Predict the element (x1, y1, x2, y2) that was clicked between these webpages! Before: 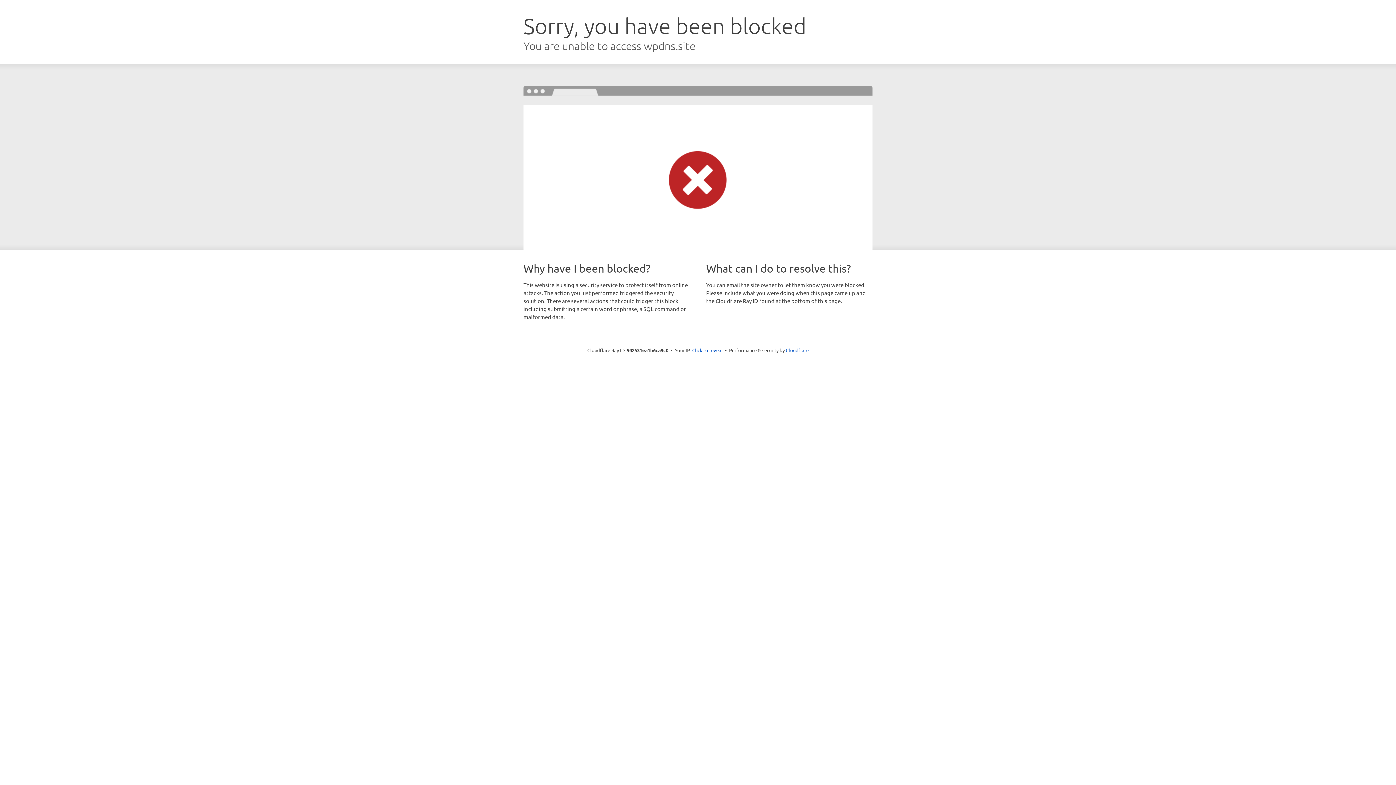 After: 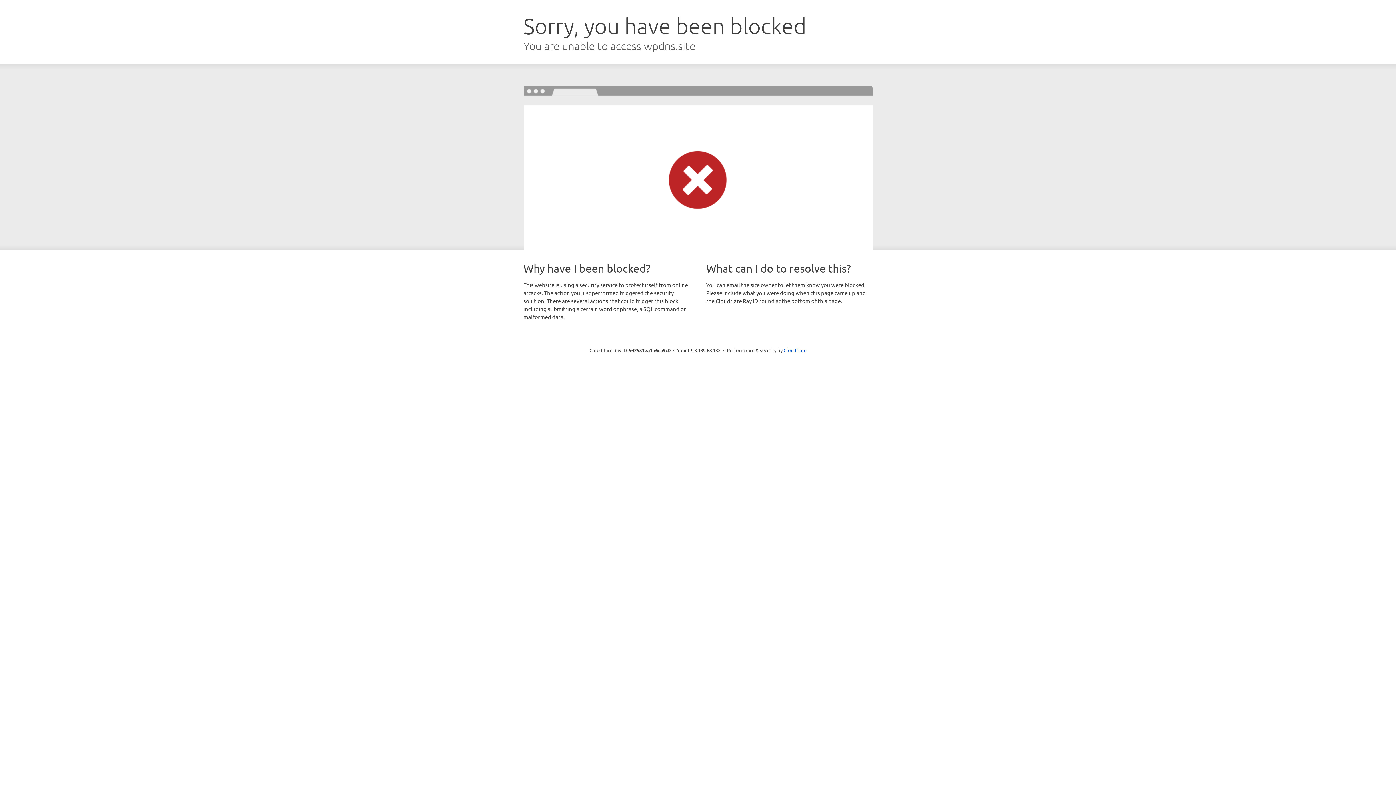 Action: bbox: (692, 346, 722, 353) label: Click to reveal